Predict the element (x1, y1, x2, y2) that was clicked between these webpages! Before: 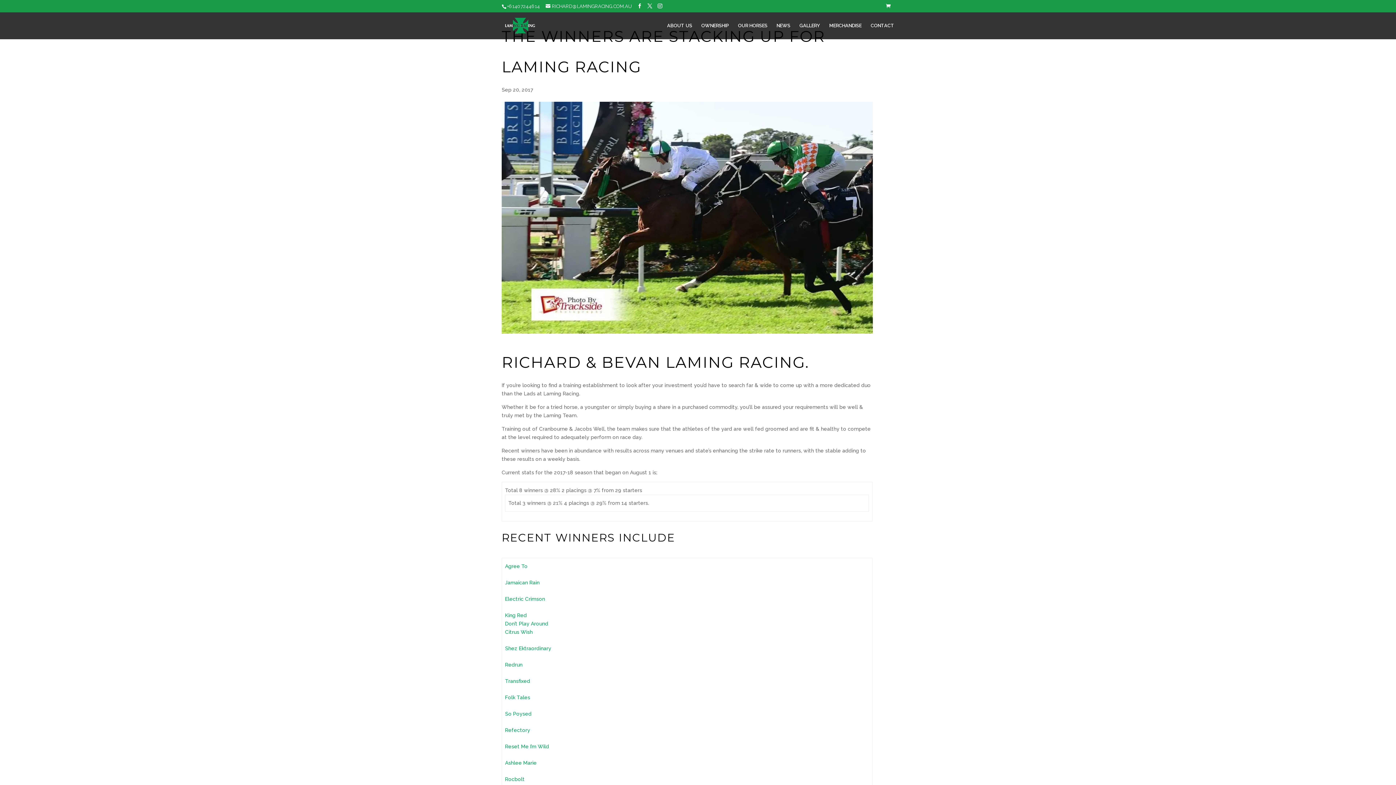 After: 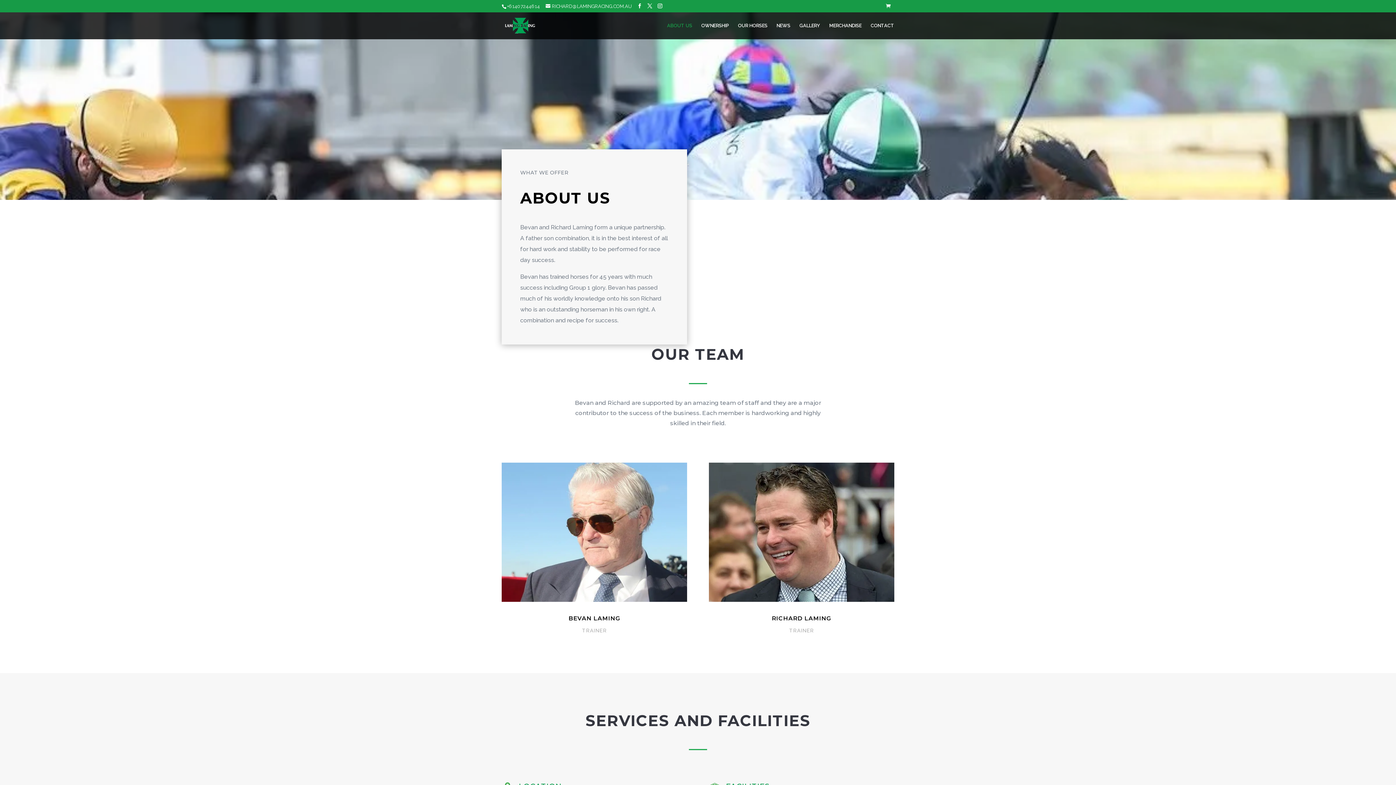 Action: bbox: (667, 23, 692, 39) label: ABOUT US